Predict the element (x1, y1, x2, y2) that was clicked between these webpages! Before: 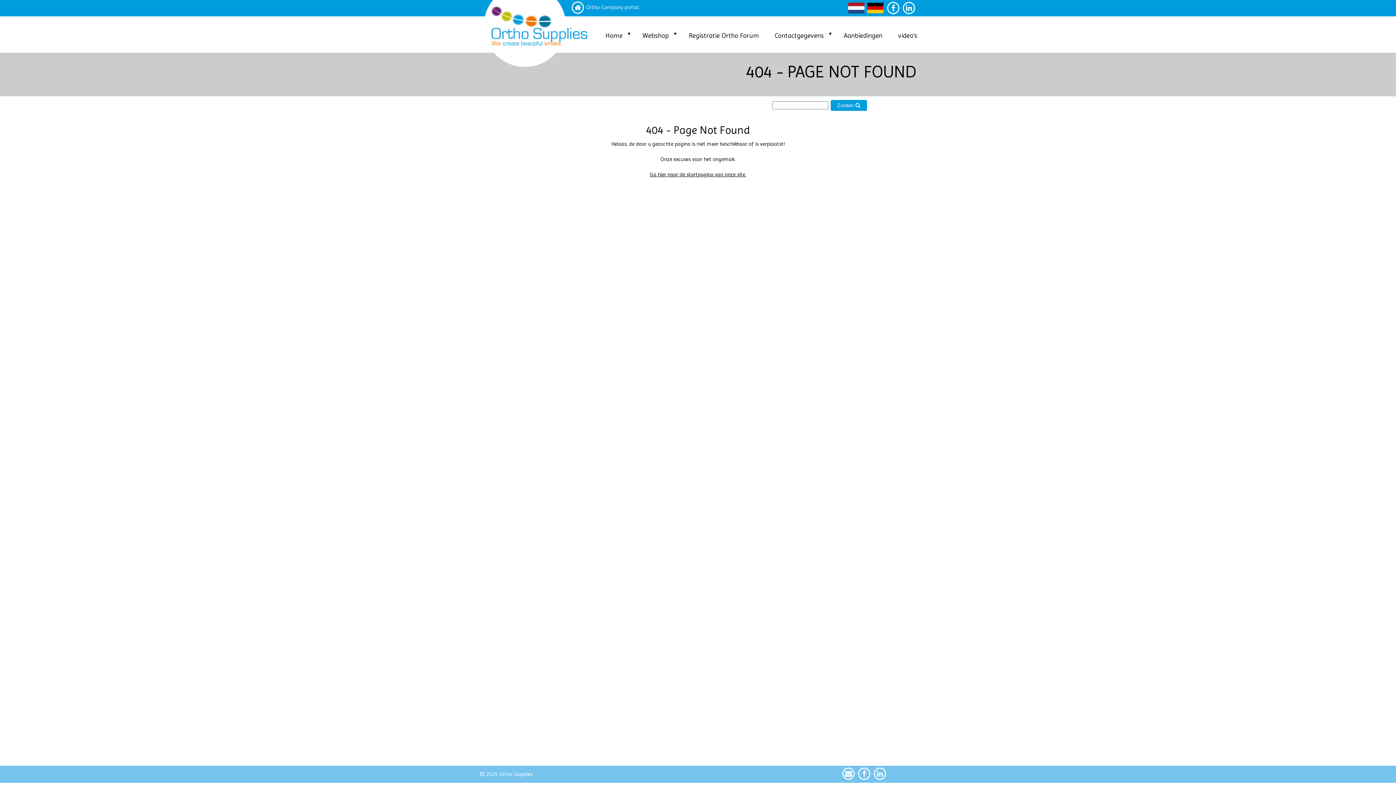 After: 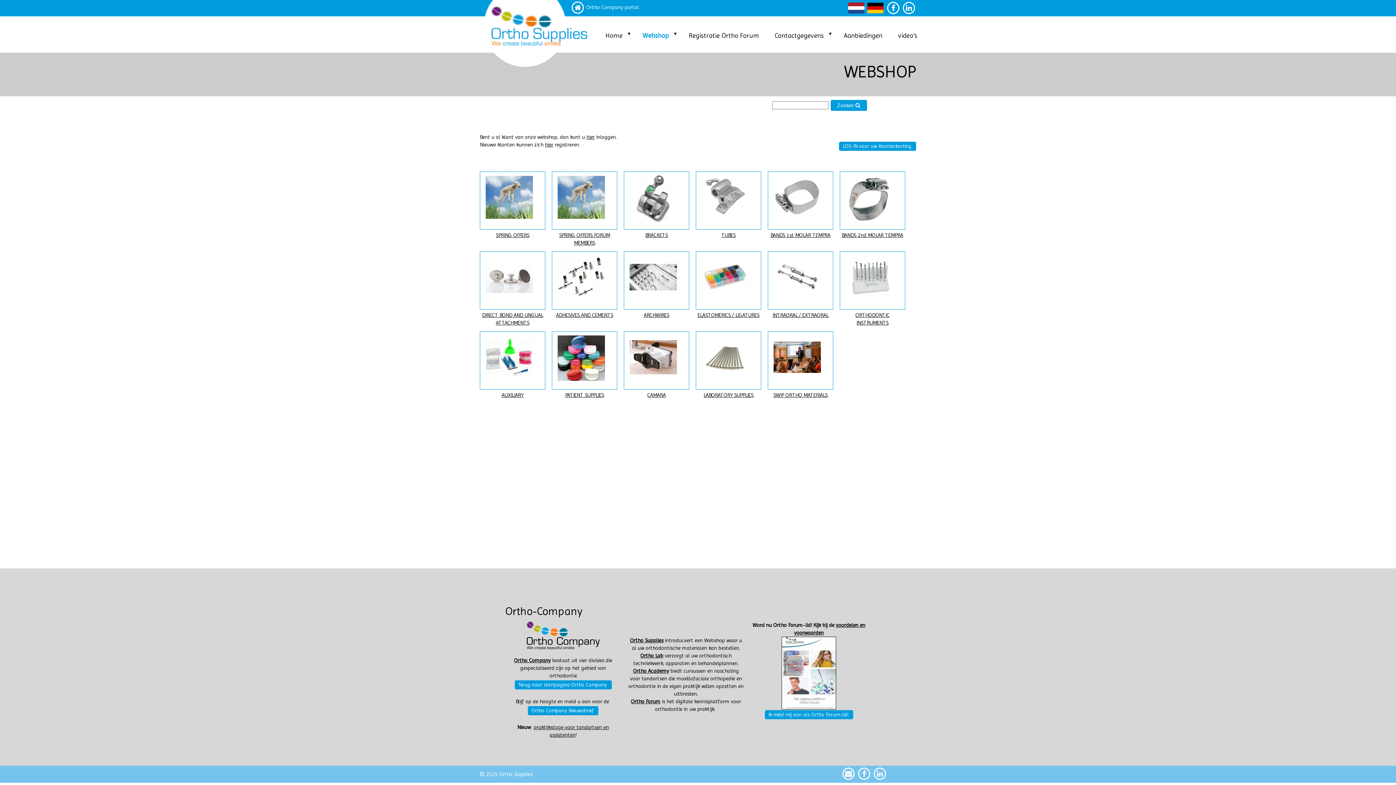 Action: label: Webshop bbox: (634, 25, 681, 45)